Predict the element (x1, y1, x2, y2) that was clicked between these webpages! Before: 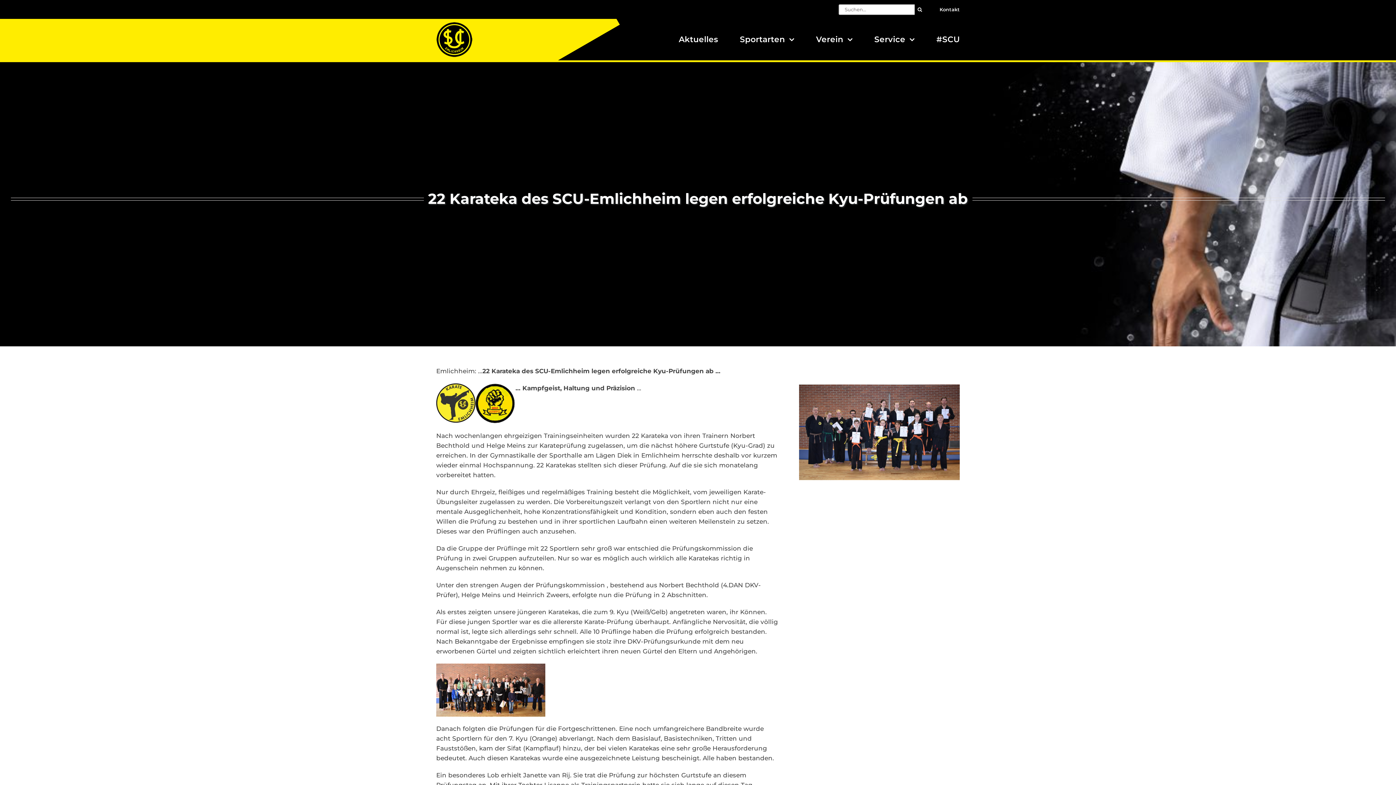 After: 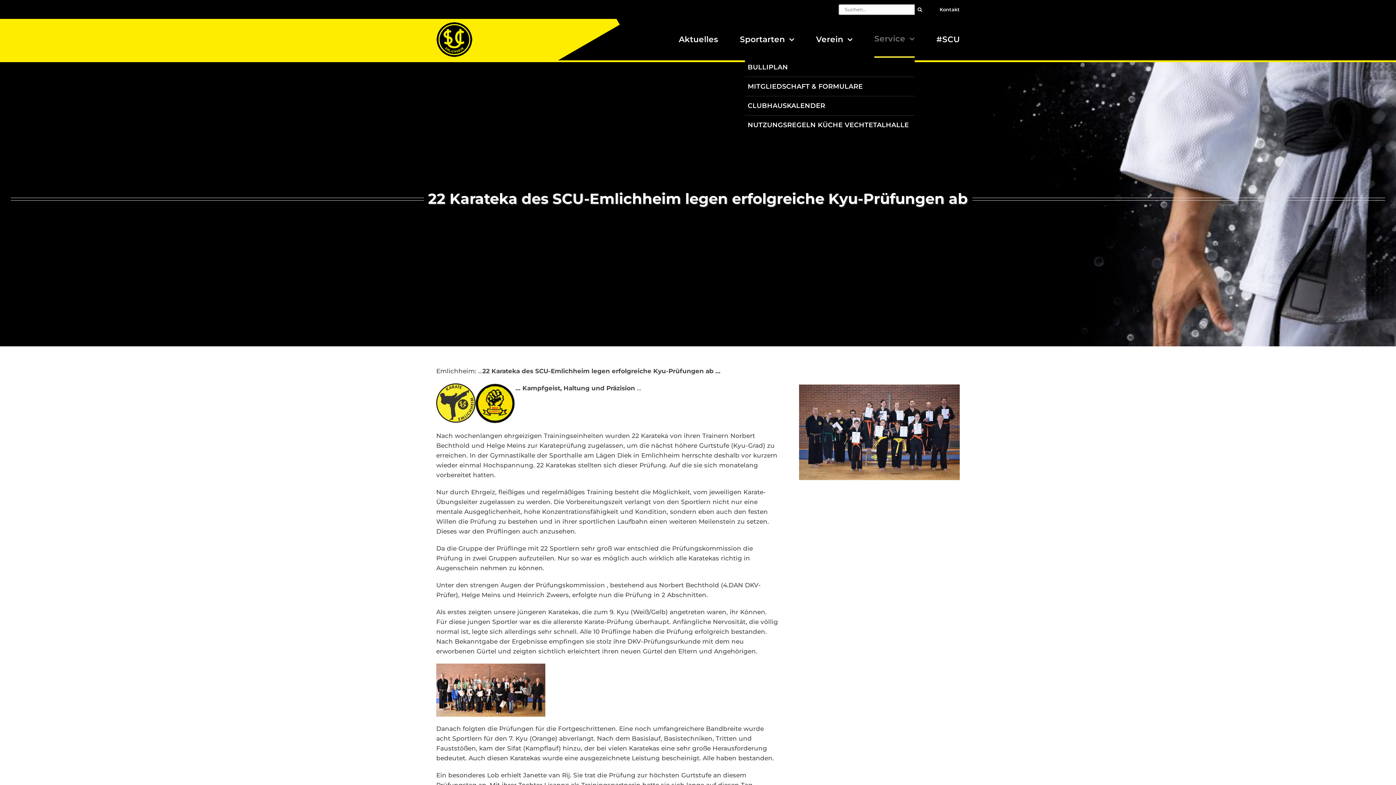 Action: label: Service bbox: (874, 21, 914, 57)